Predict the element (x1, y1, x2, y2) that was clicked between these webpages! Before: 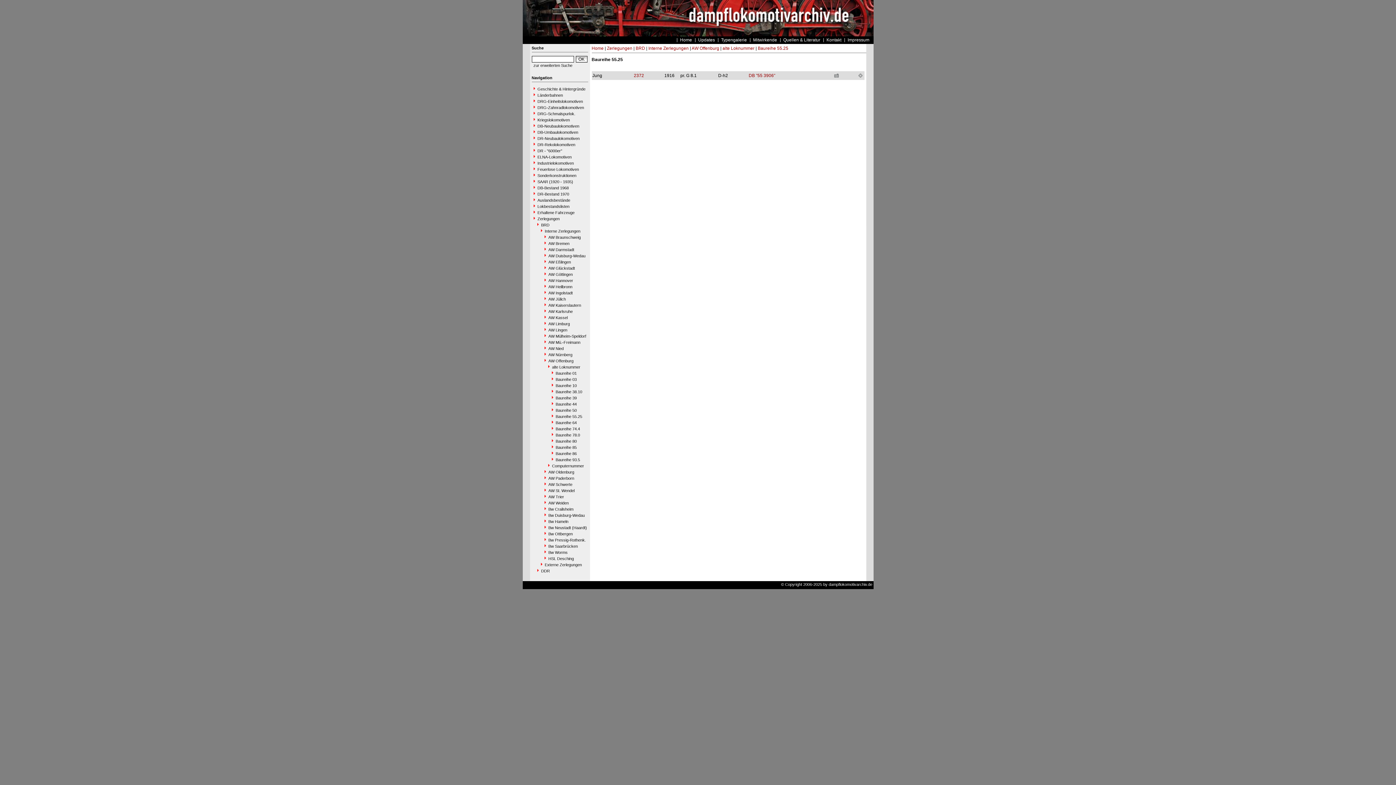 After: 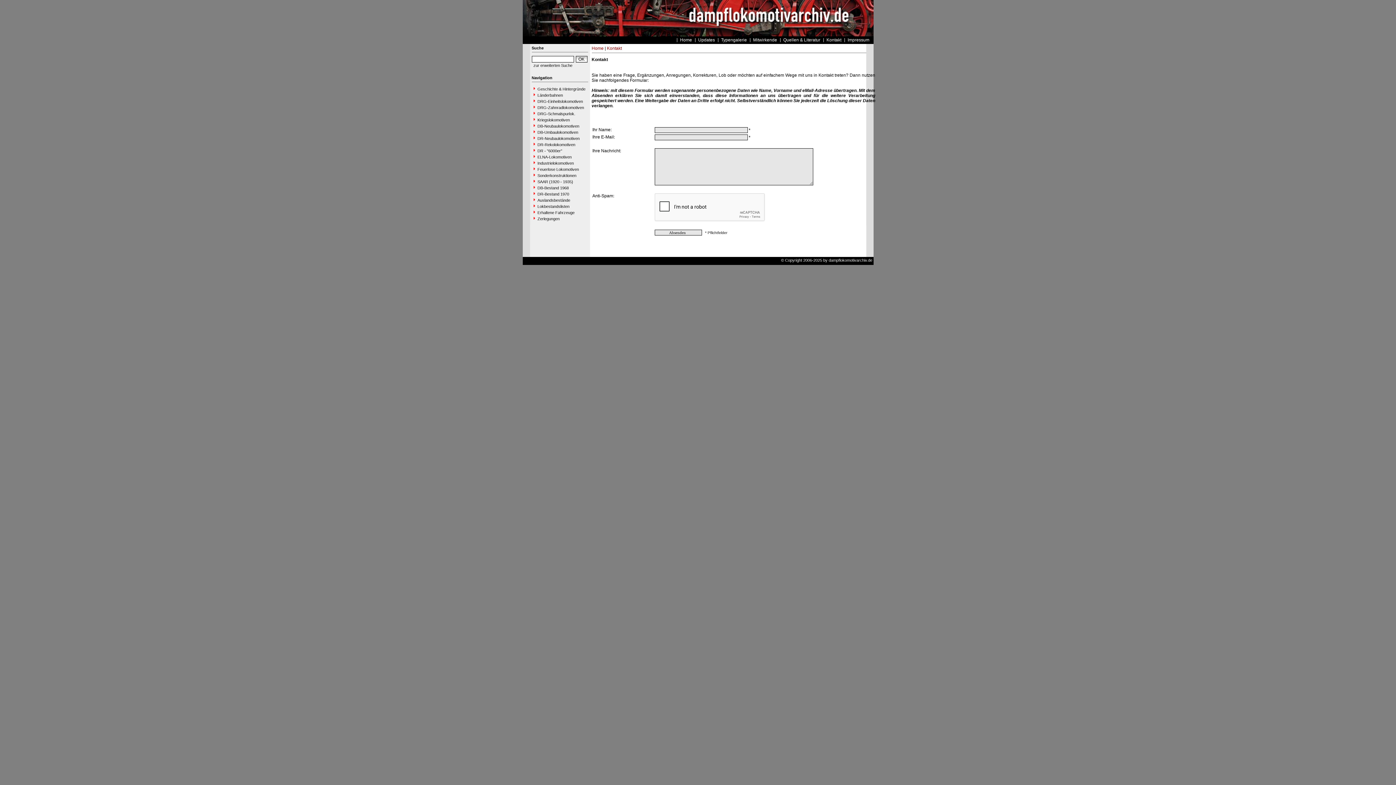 Action: label: Kontakt bbox: (823, 37, 844, 42)